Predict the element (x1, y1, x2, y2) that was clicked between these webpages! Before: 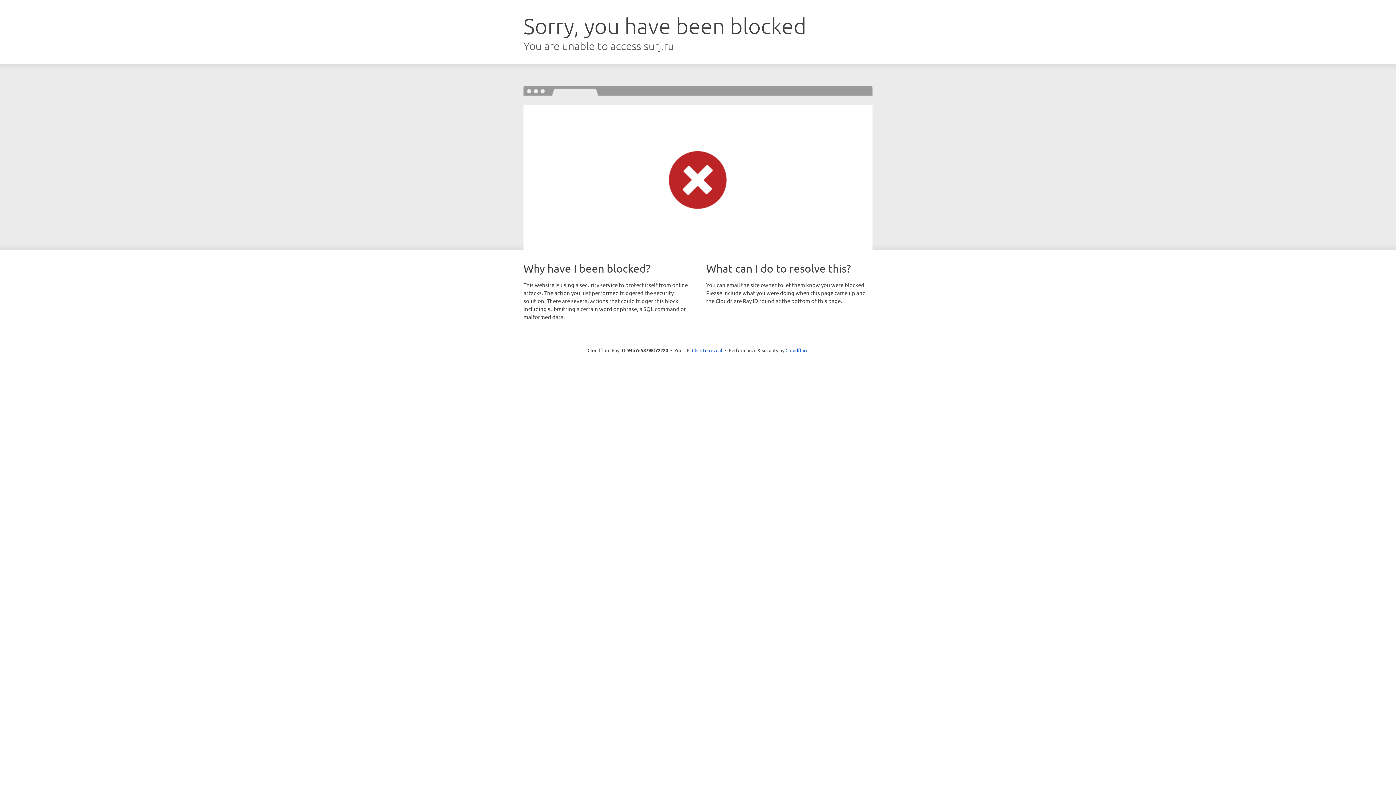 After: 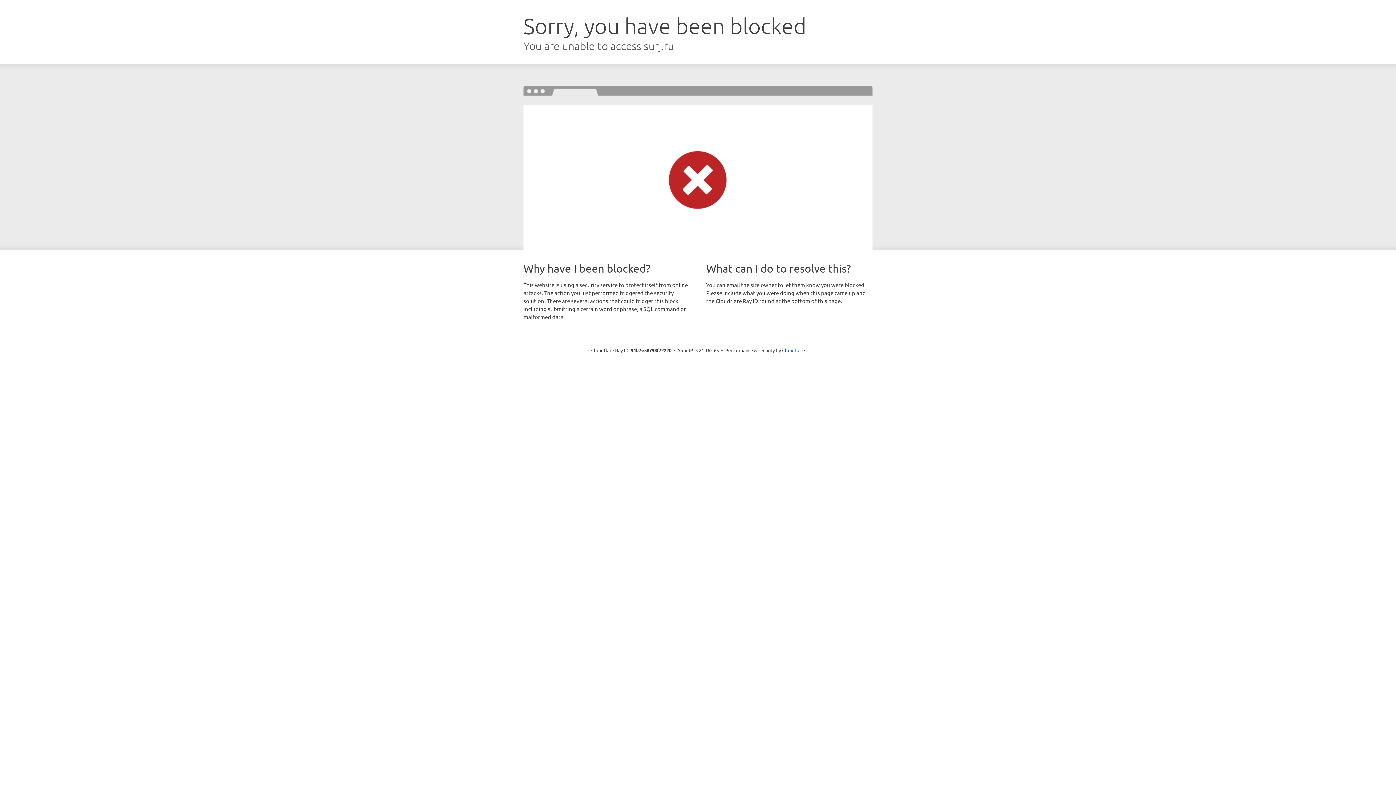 Action: bbox: (692, 346, 722, 353) label: Click to reveal